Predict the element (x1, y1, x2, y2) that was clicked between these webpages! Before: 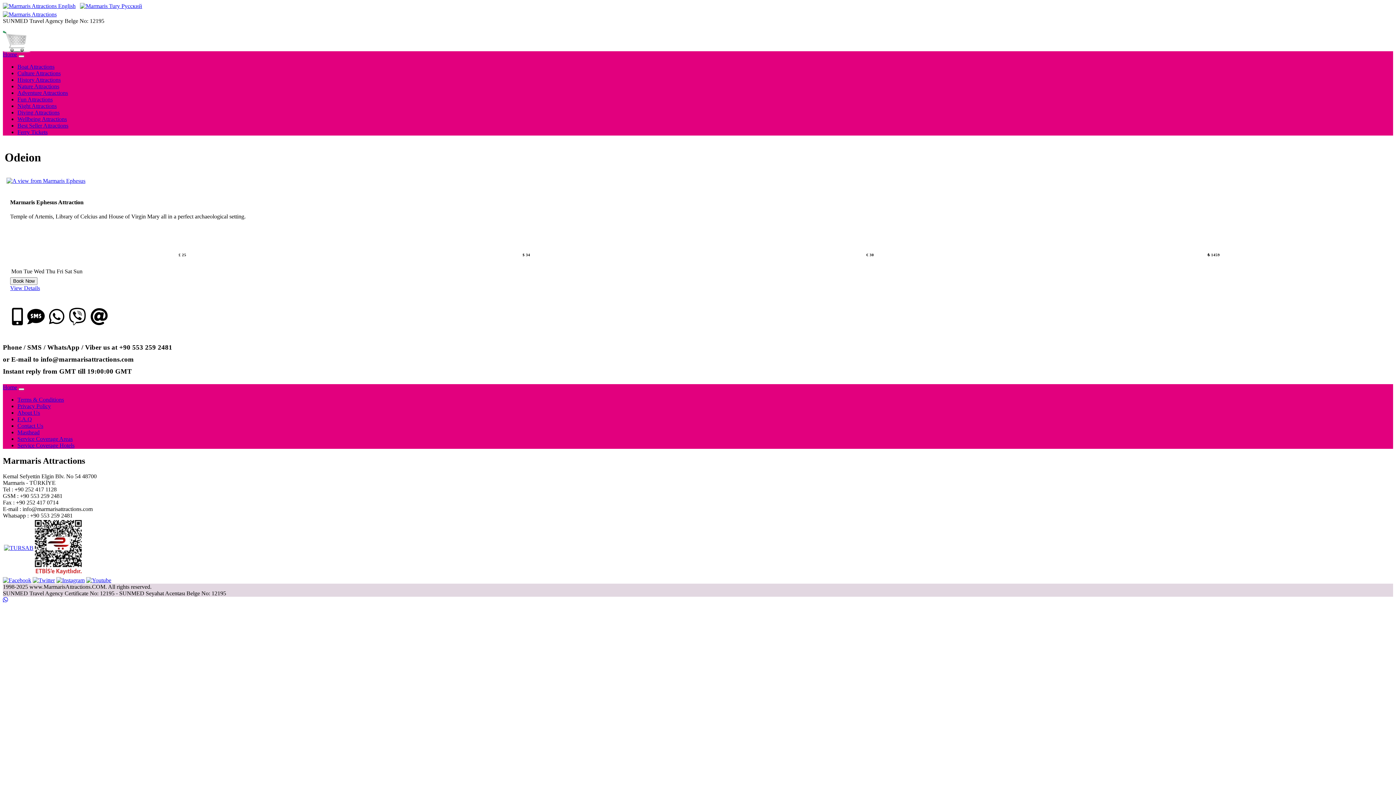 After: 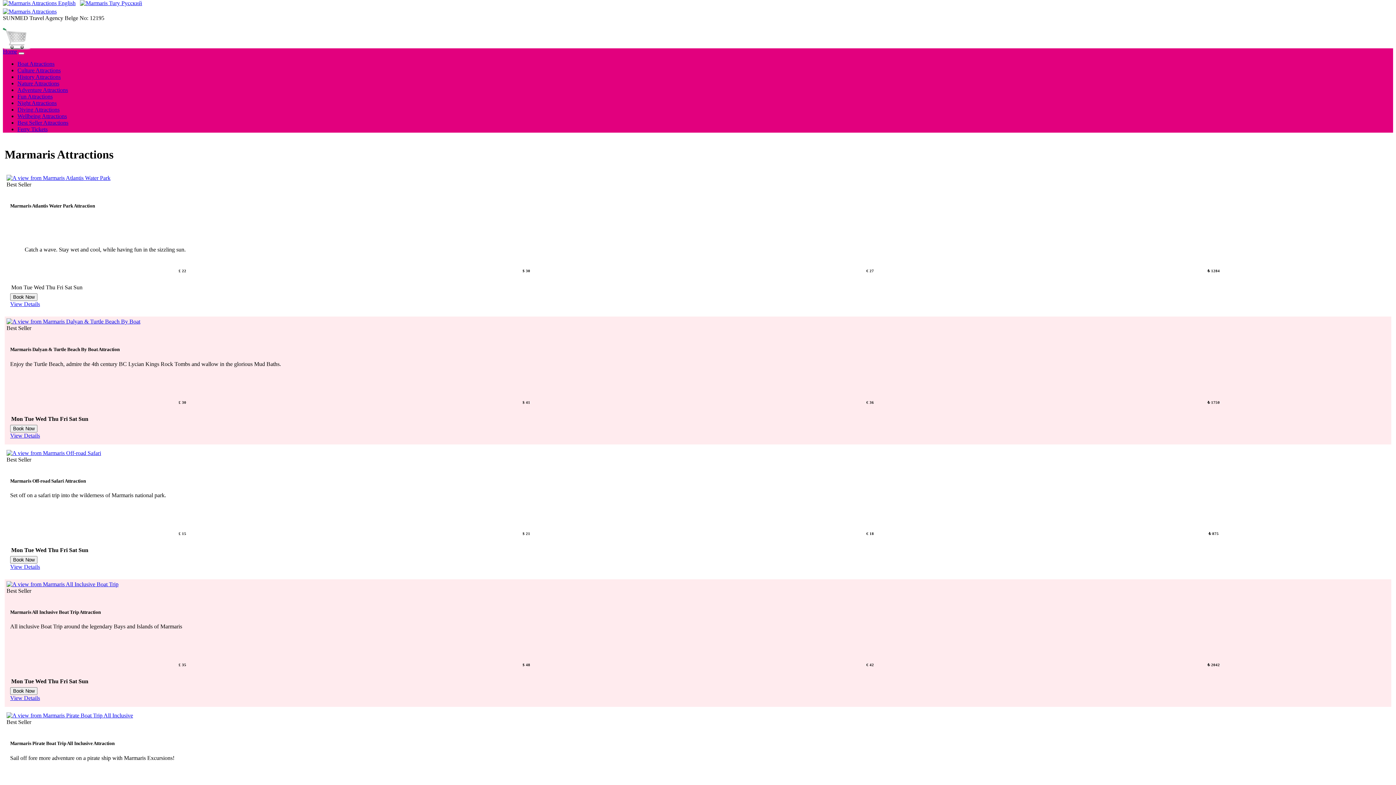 Action: label: Home bbox: (2, 384, 17, 390)